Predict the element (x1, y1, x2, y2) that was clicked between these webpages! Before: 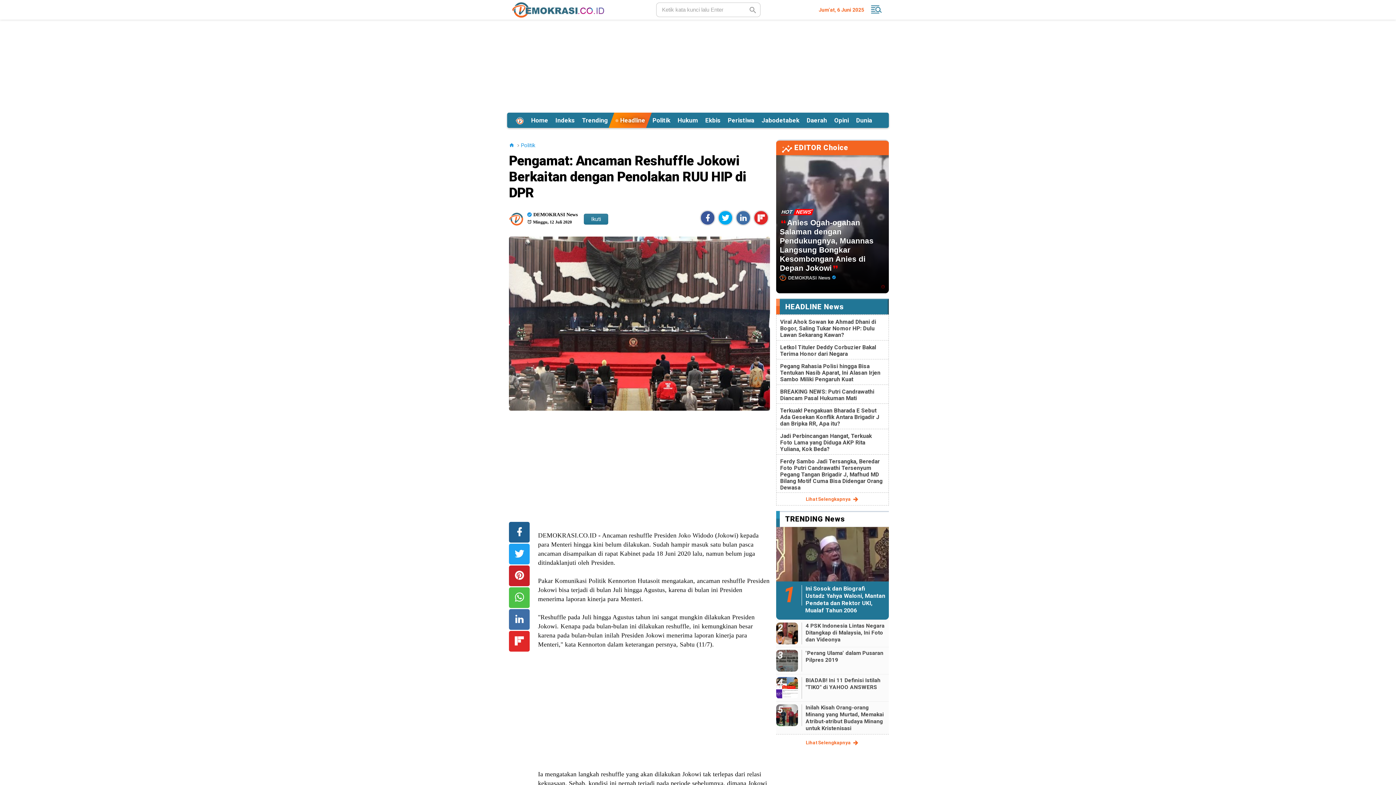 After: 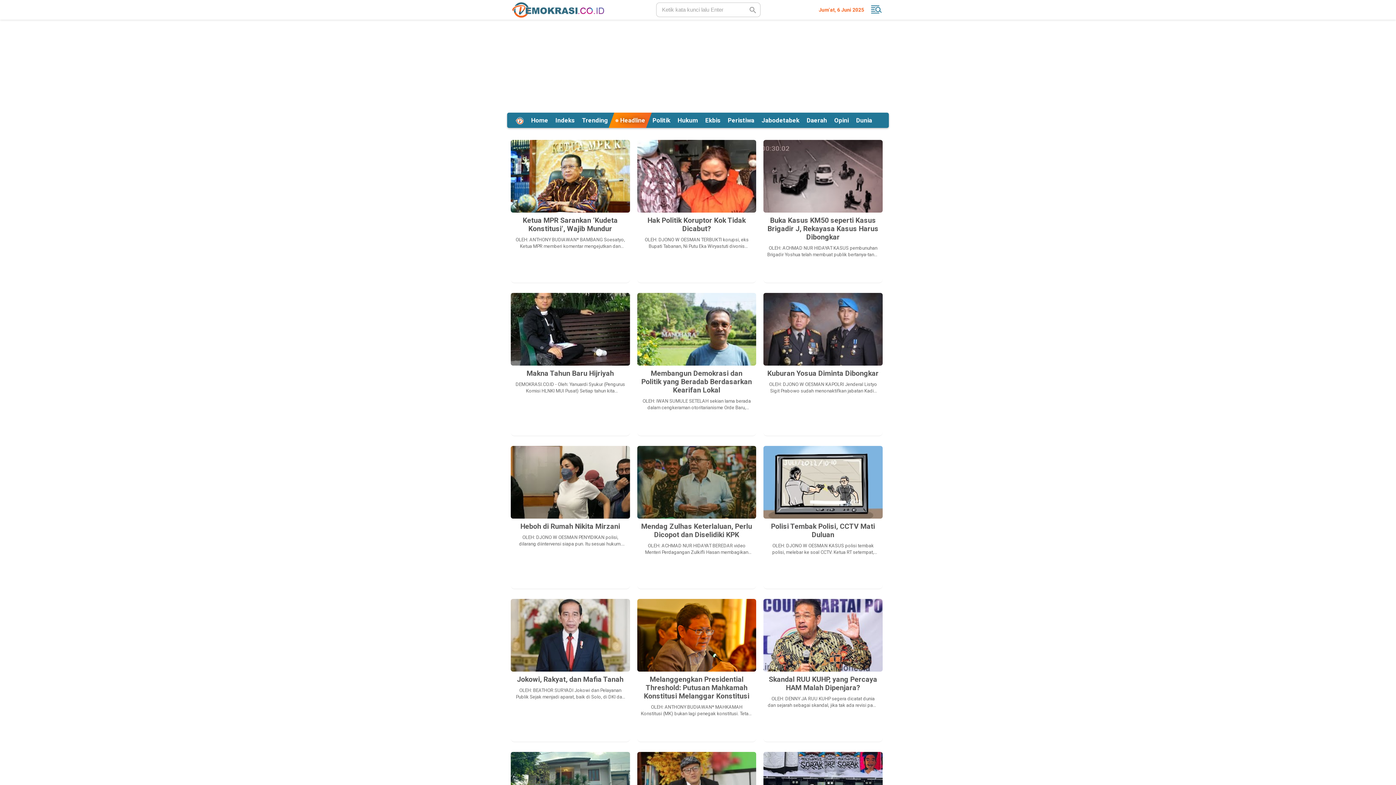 Action: bbox: (830, 112, 852, 128) label: Opini